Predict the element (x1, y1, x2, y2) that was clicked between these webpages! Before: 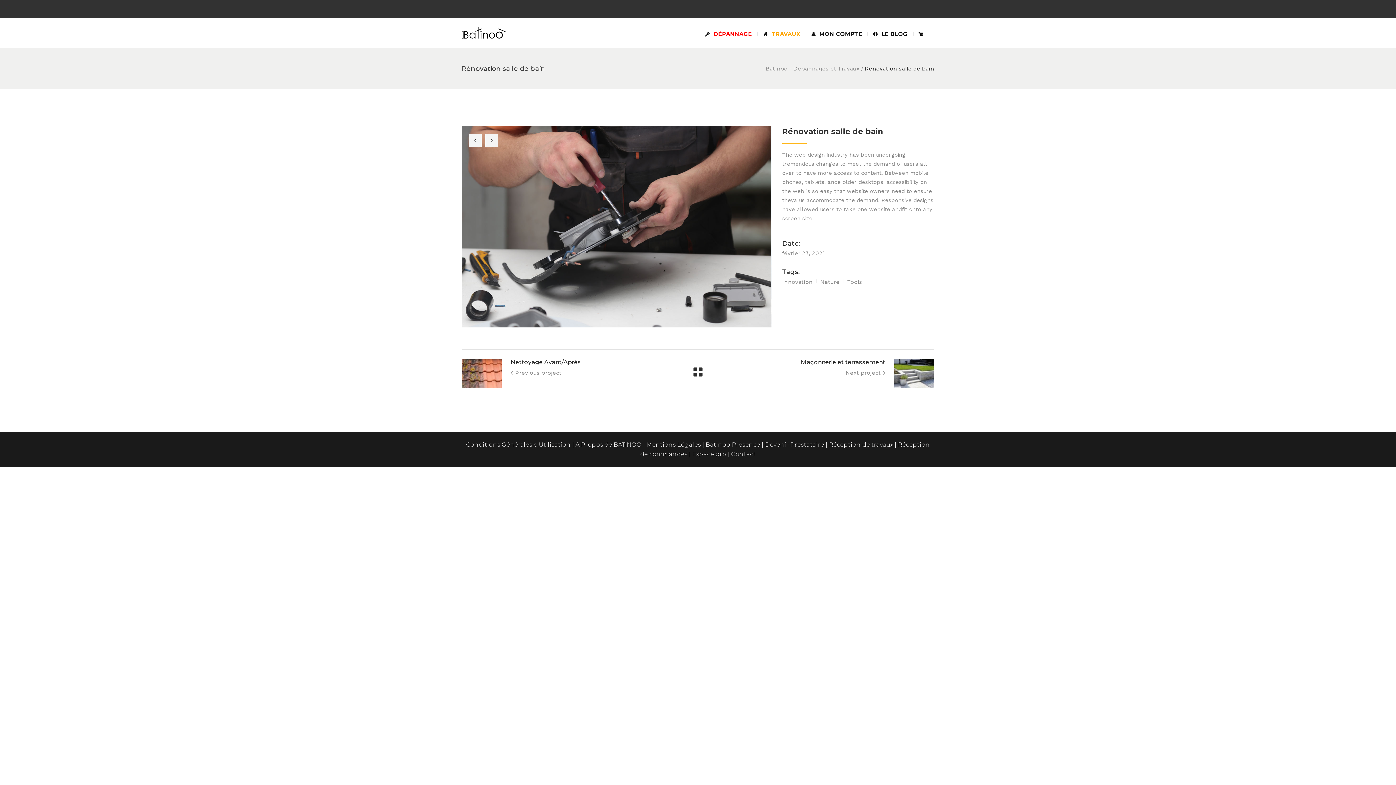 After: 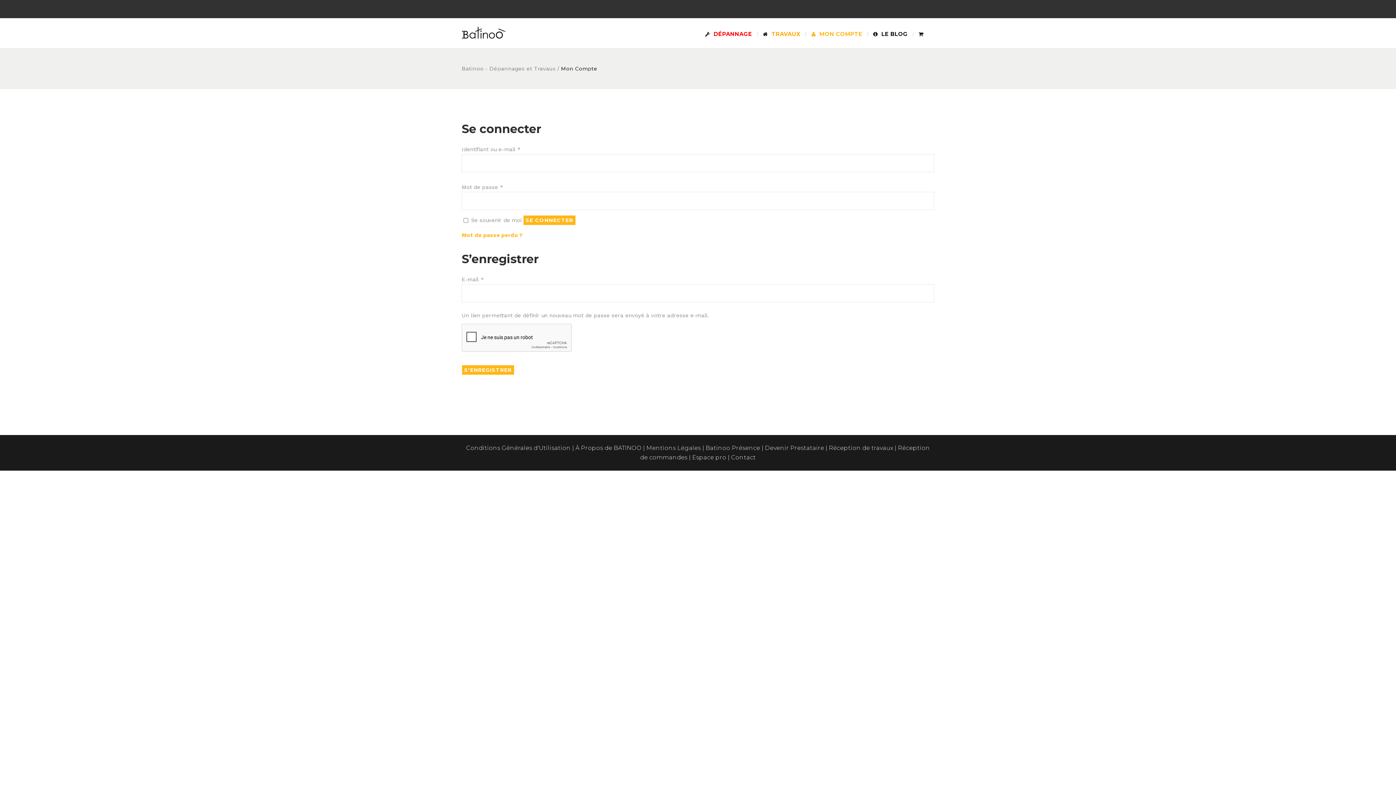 Action: label: MON COMPTE bbox: (806, 18, 867, 48)